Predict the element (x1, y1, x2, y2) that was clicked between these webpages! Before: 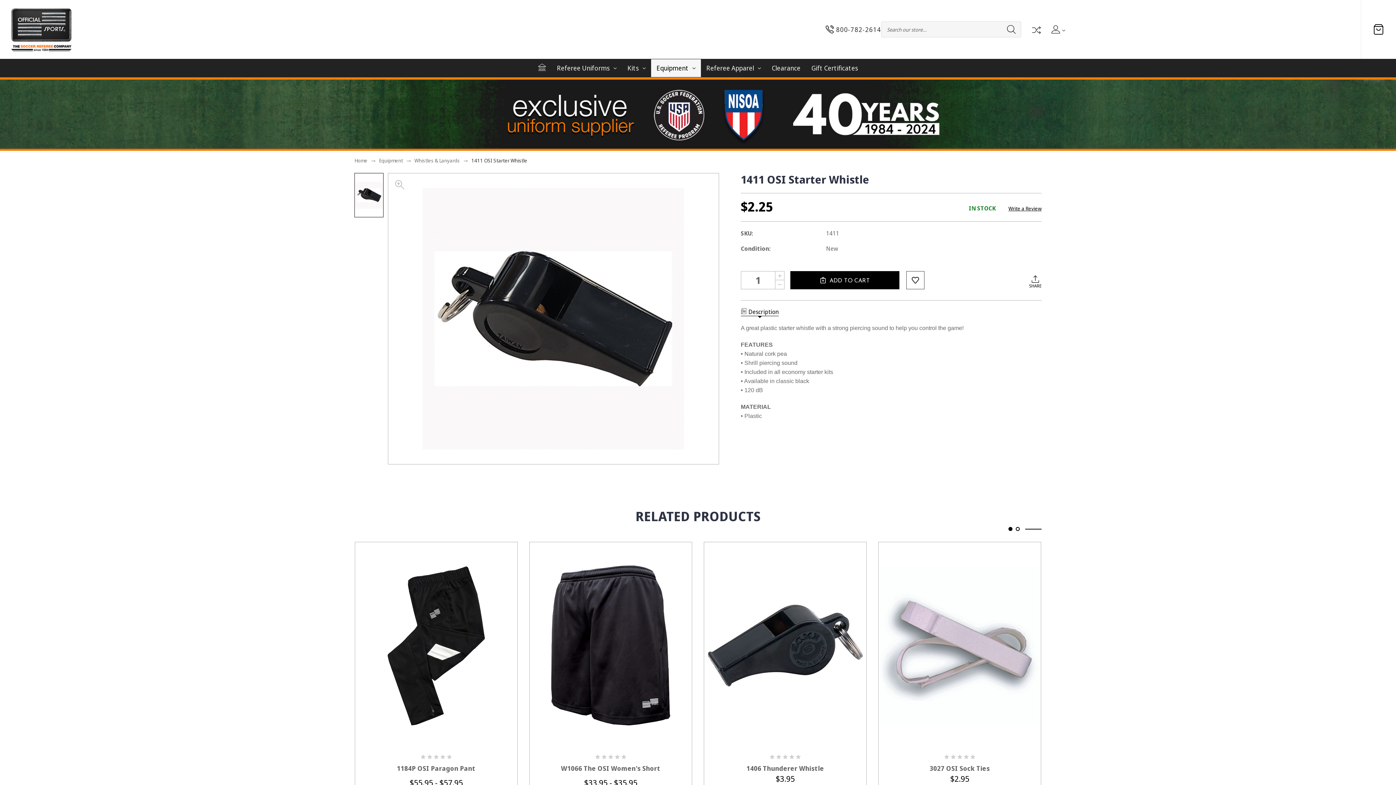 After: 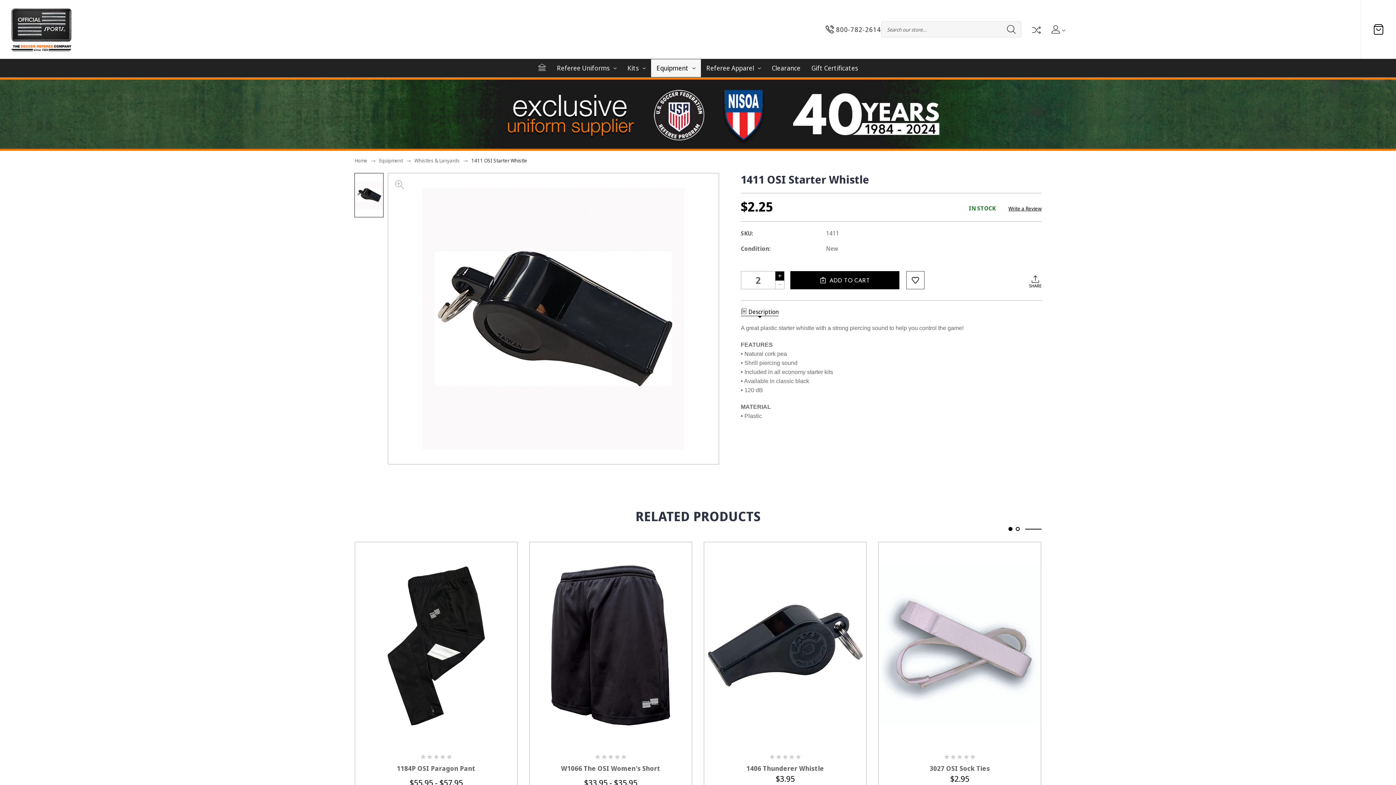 Action: label: INCREASE QUANTITY OF 1411 OSI STARTER WHISTLE bbox: (775, 271, 784, 280)